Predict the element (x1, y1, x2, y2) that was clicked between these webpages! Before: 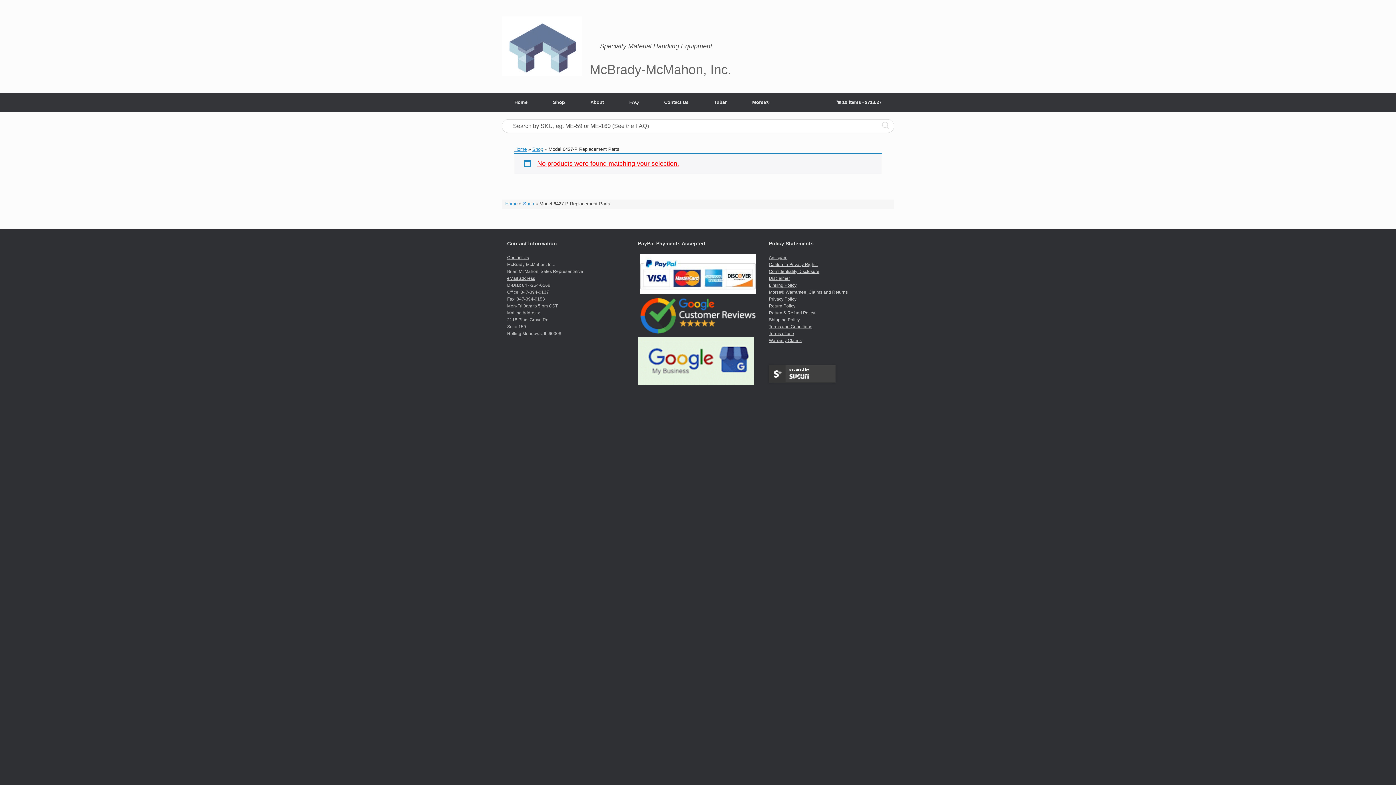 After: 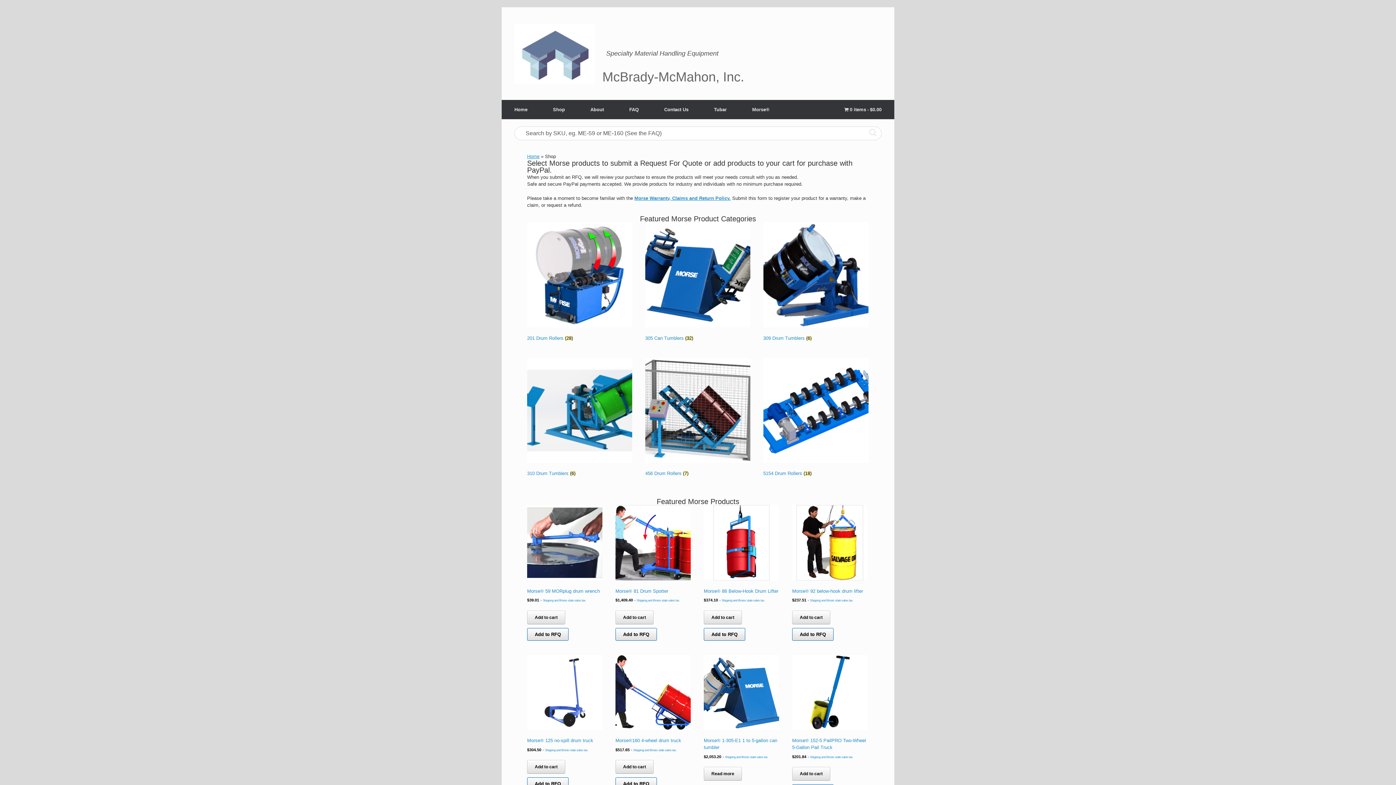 Action: bbox: (523, 200, 534, 206) label: Shop